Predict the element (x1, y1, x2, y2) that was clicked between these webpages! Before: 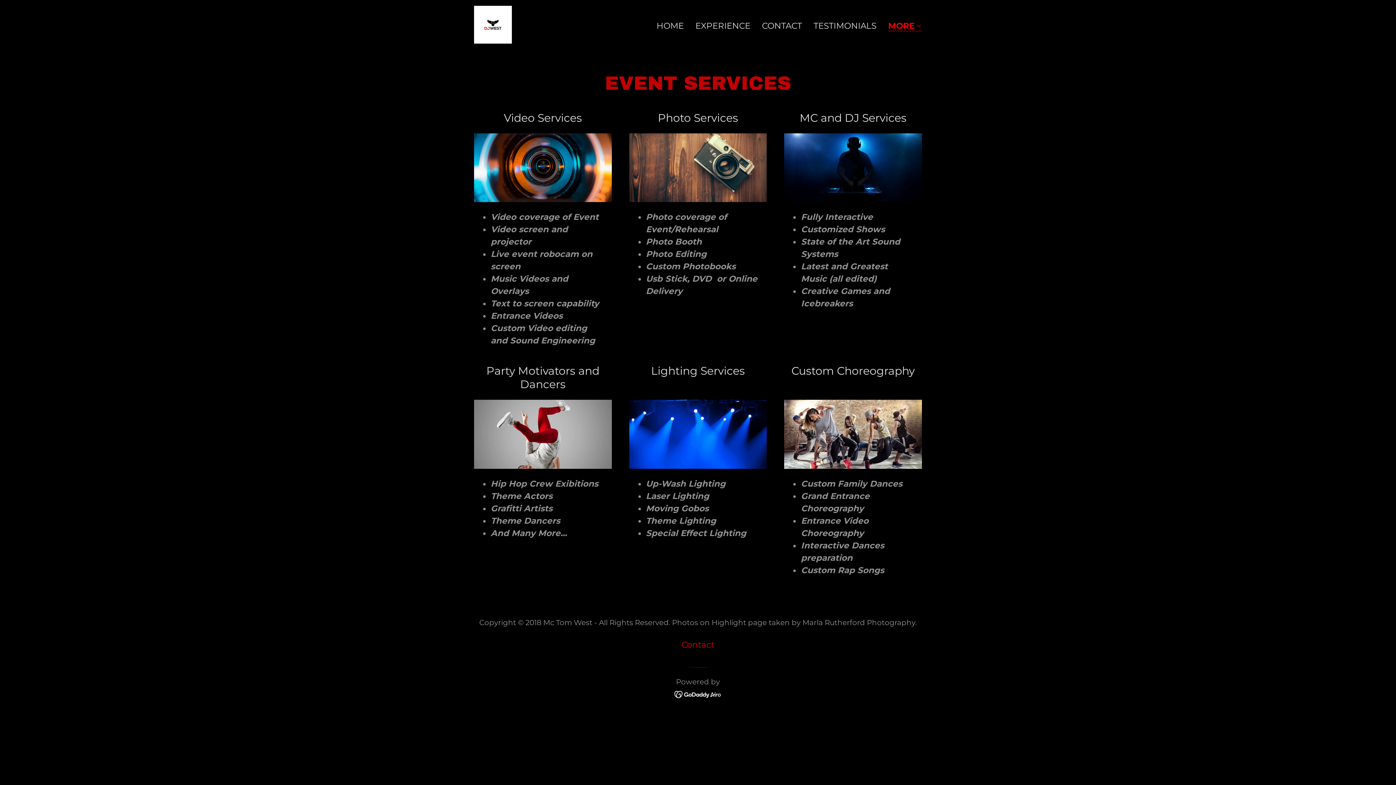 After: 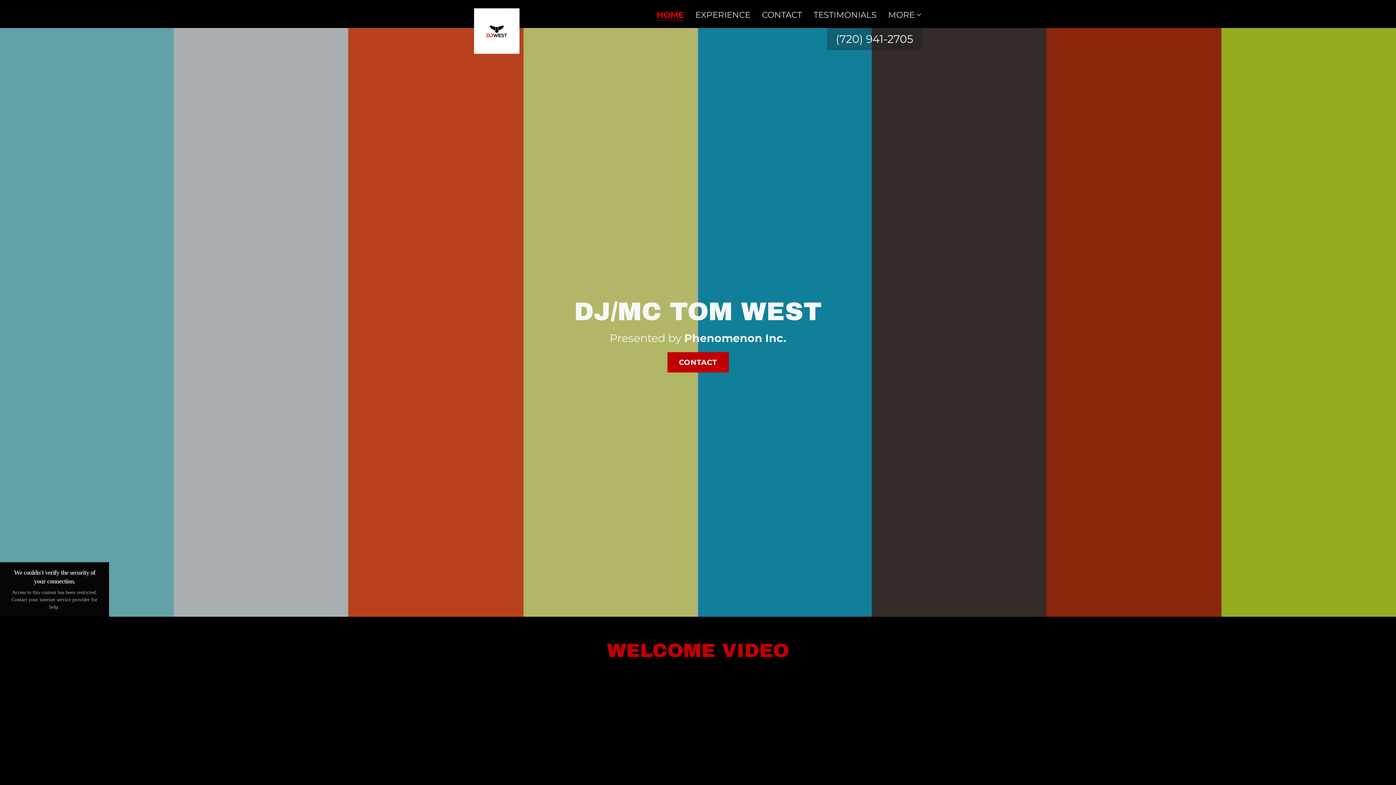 Action: bbox: (654, 19, 686, 32) label: HOME